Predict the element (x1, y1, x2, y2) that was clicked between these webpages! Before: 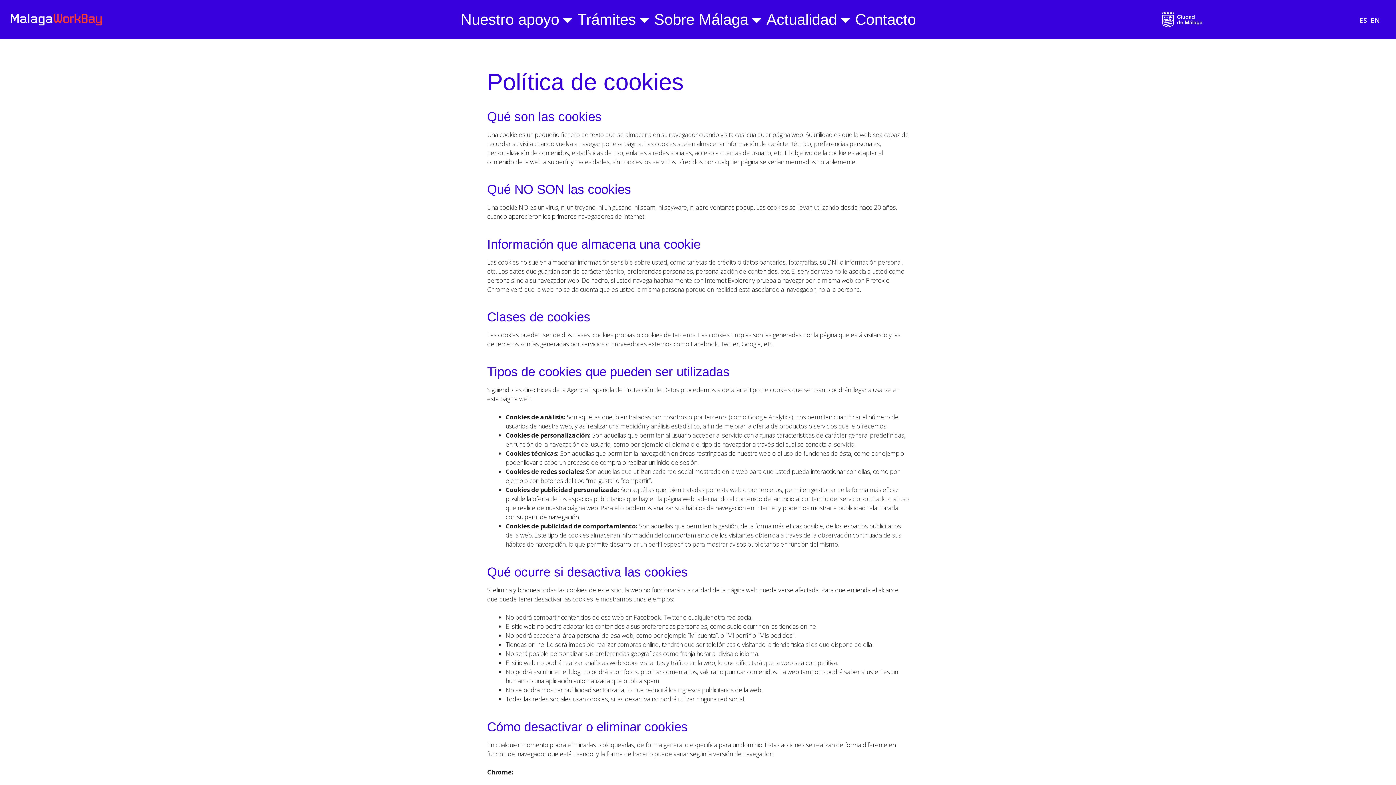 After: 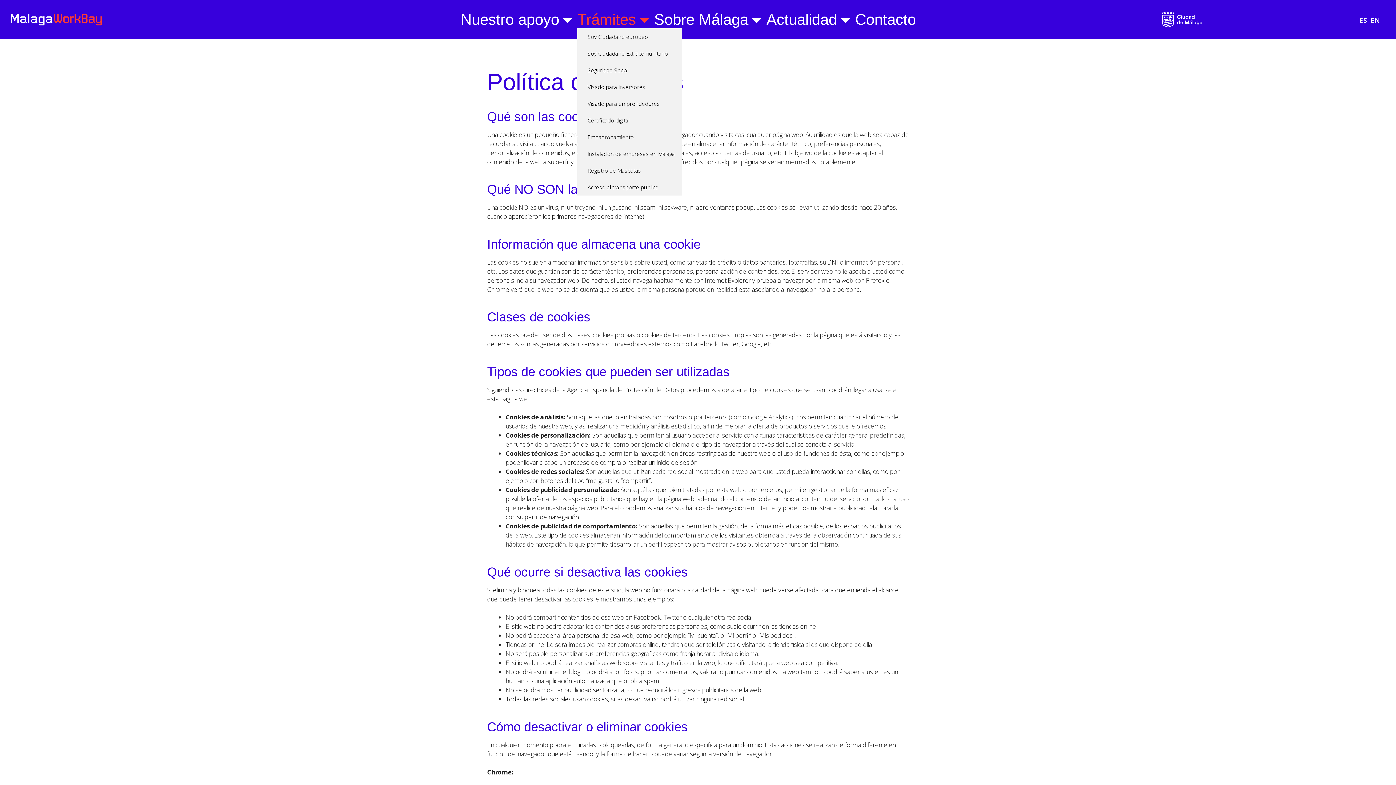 Action: label: Trámites bbox: (577, 10, 649, 28)